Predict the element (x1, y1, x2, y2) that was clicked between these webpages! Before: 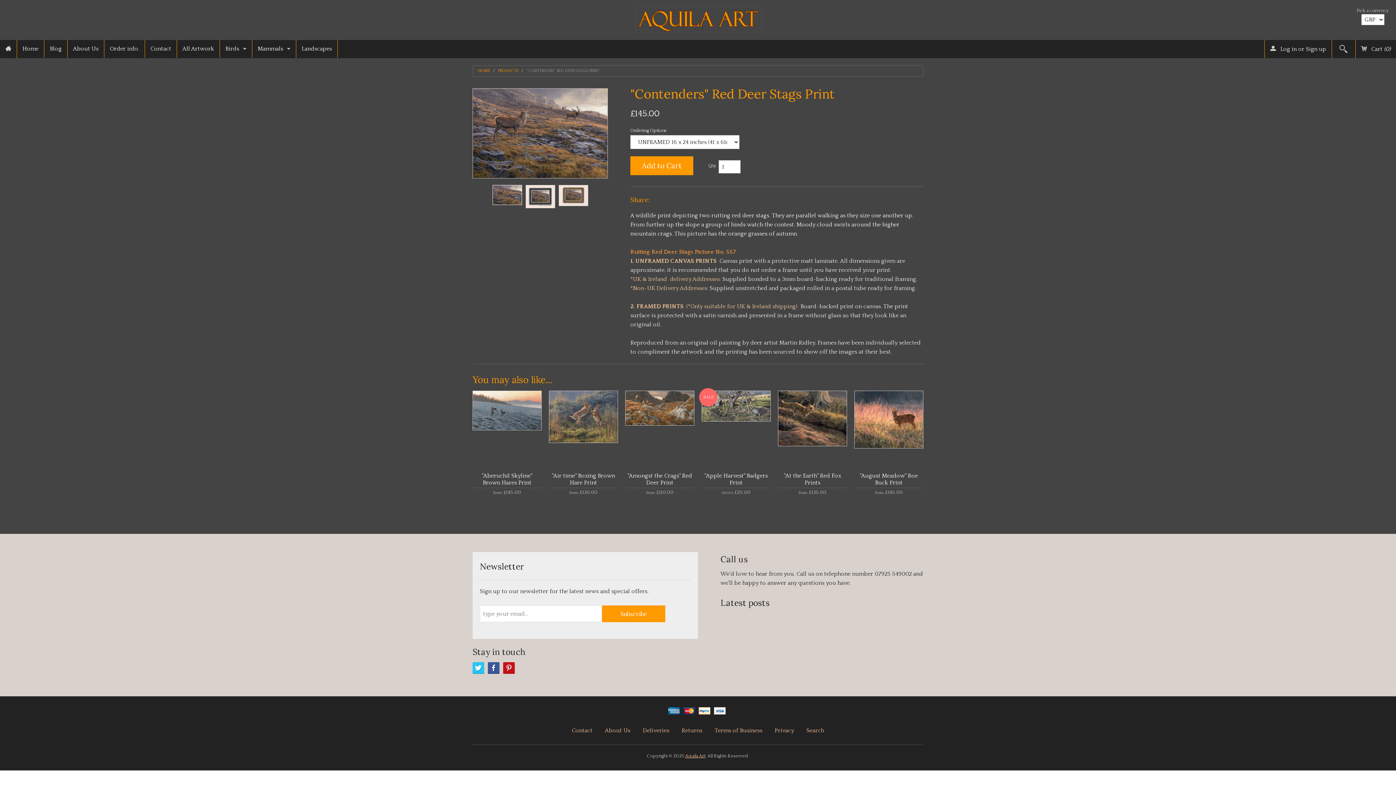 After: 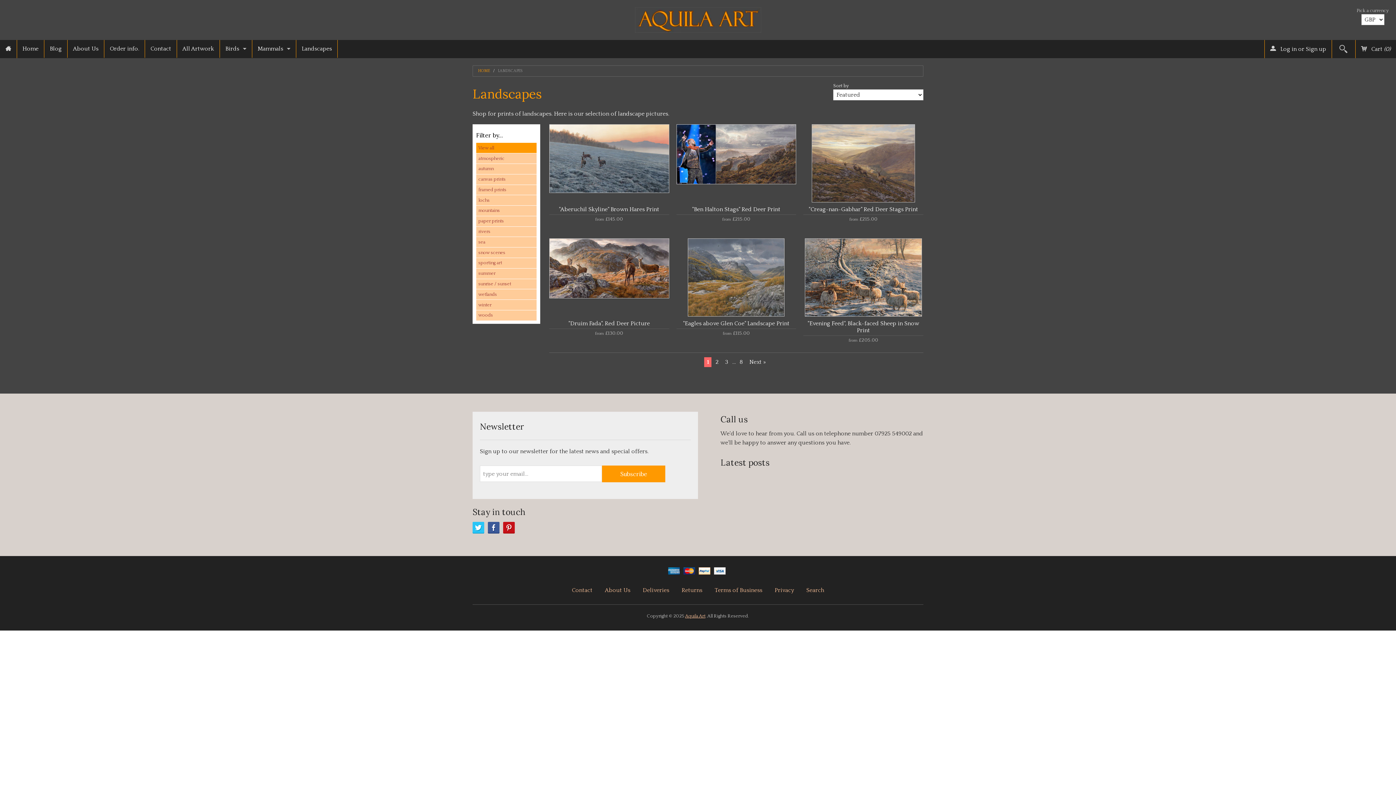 Action: label: Landscapes bbox: (296, 40, 337, 57)